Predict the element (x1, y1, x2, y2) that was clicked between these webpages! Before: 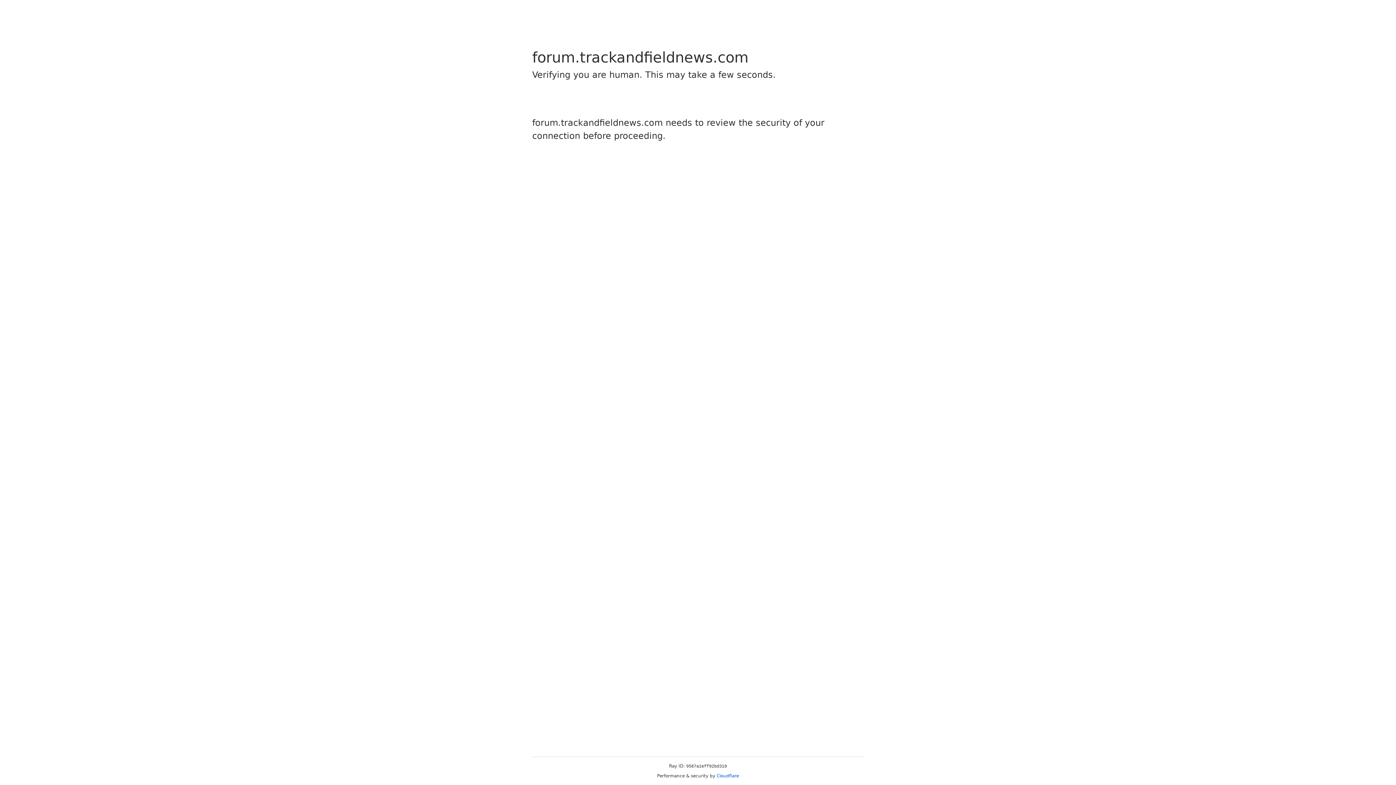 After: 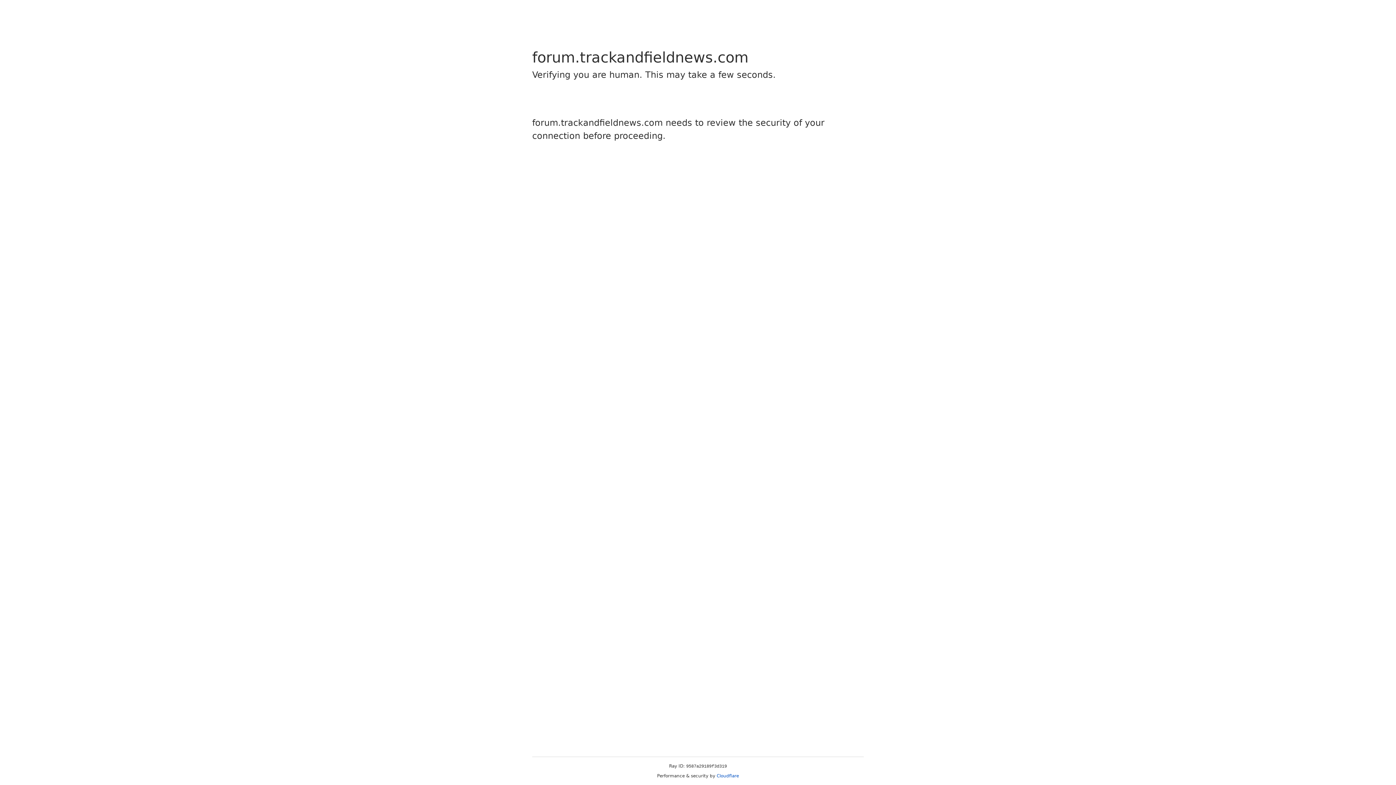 Action: bbox: (716, 773, 739, 778) label: Cloudflare